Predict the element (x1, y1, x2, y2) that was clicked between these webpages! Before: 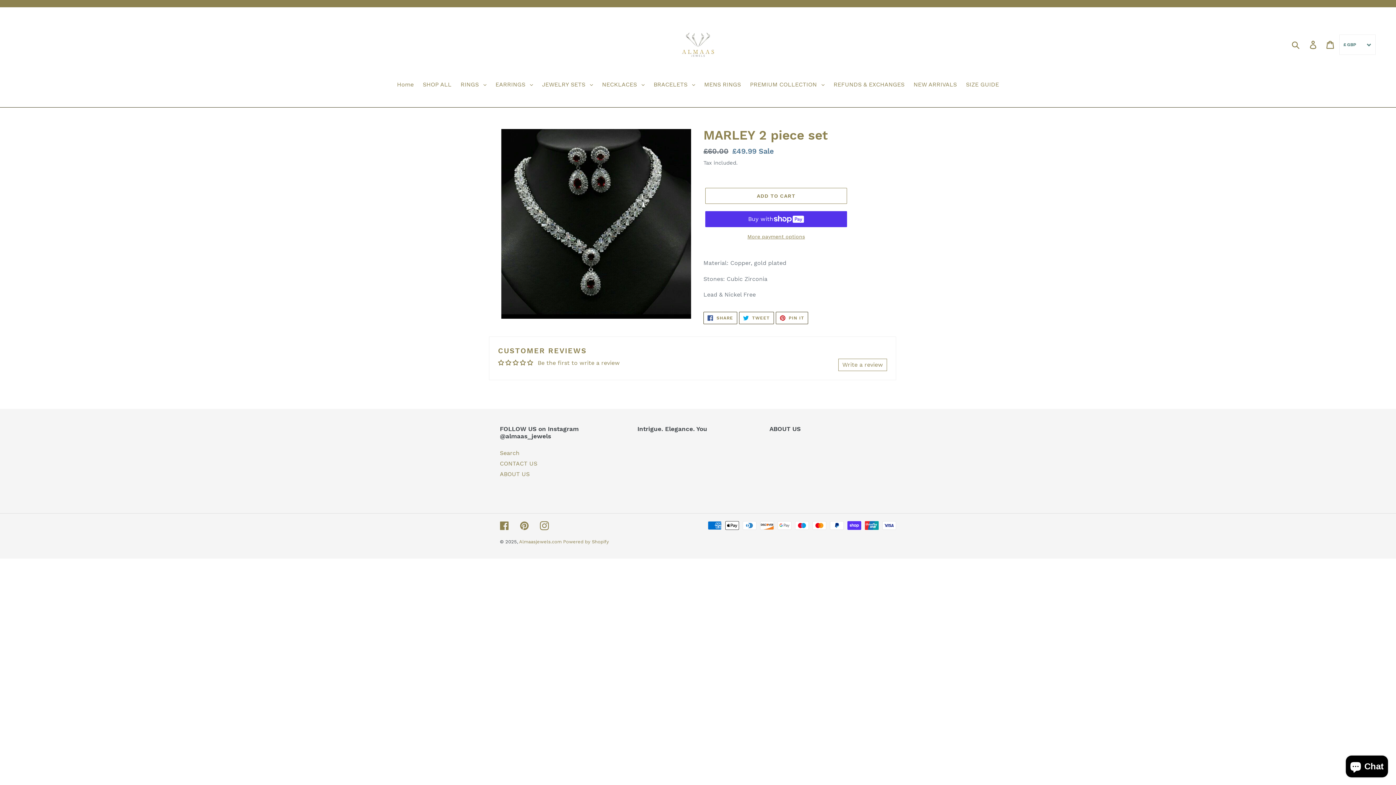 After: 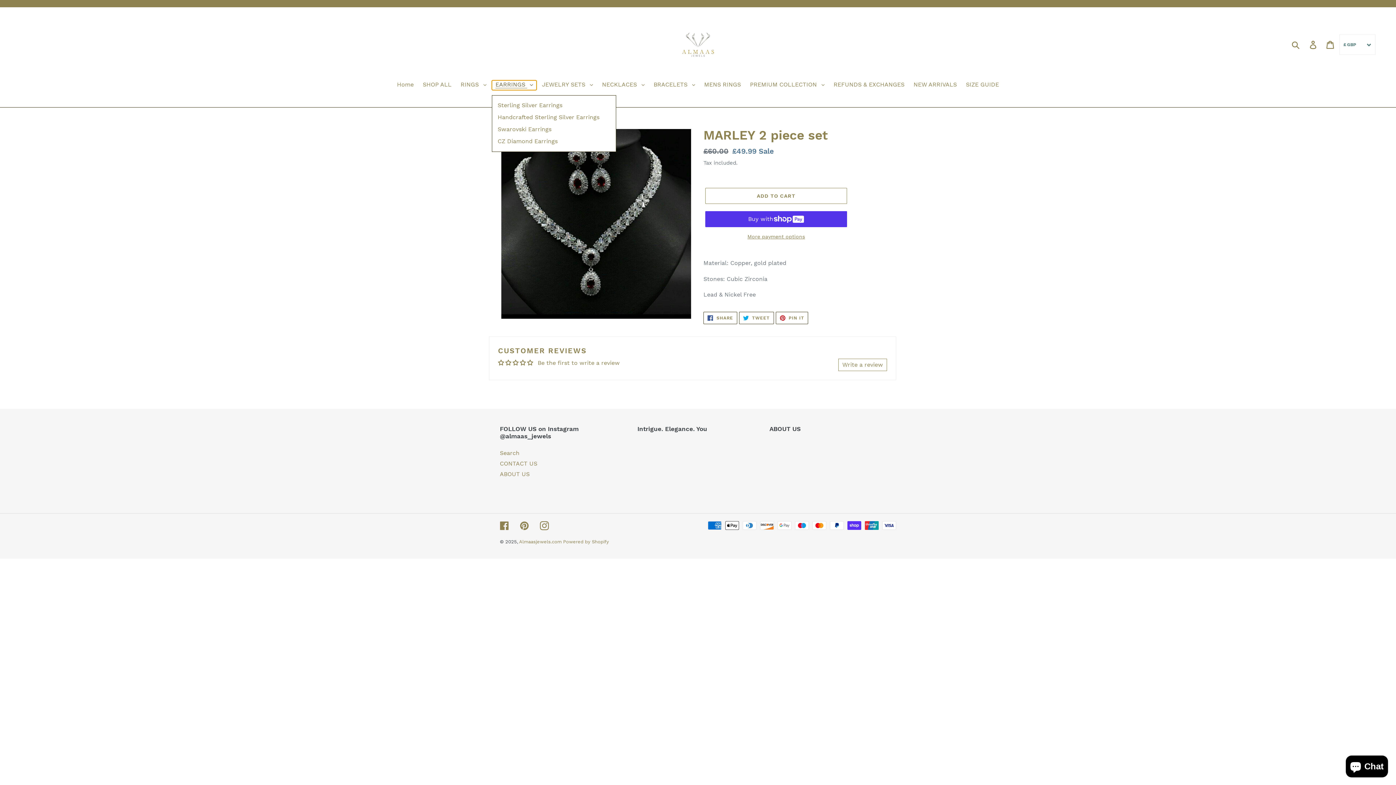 Action: bbox: (492, 80, 536, 90) label: EARRINGS 